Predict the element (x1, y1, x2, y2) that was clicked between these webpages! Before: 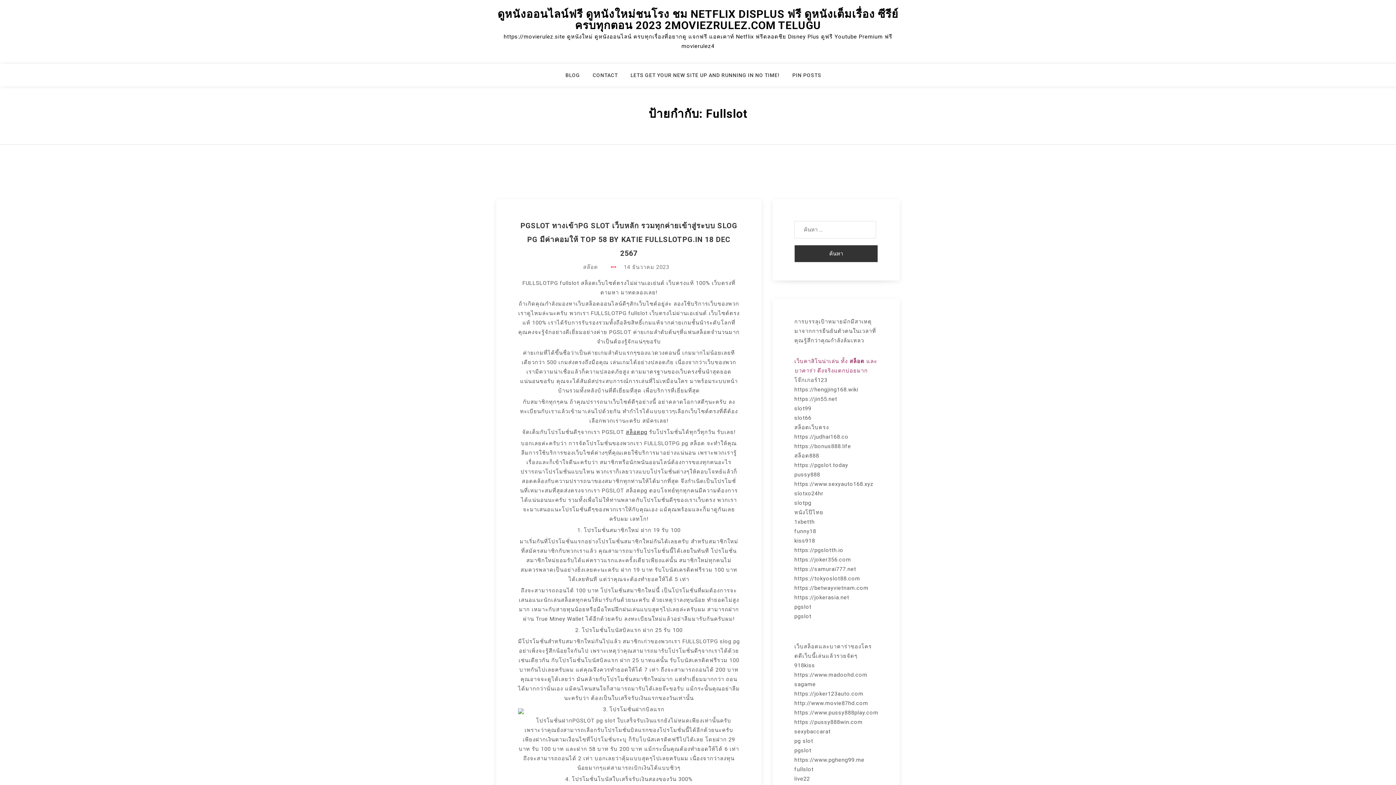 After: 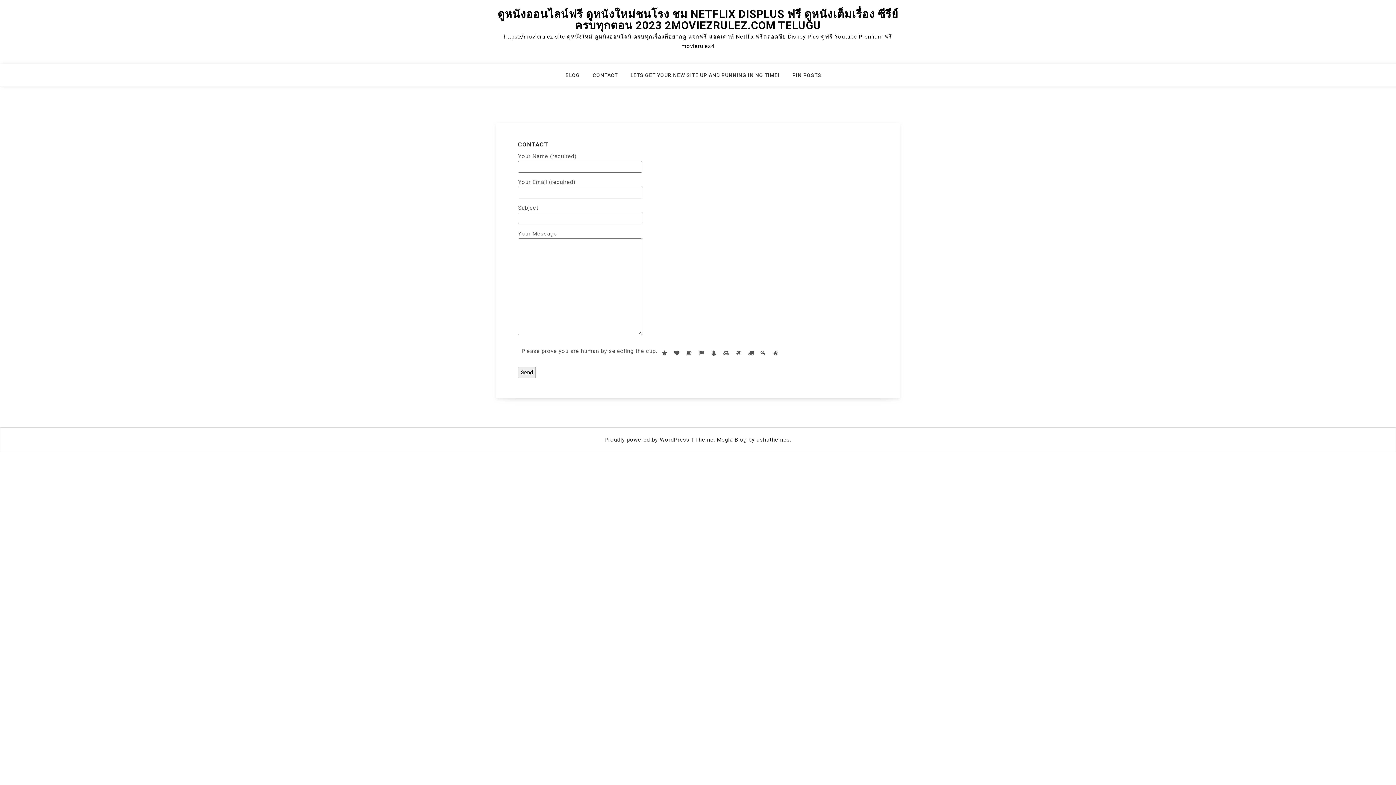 Action: label: CONTACT bbox: (592, 70, 627, 86)